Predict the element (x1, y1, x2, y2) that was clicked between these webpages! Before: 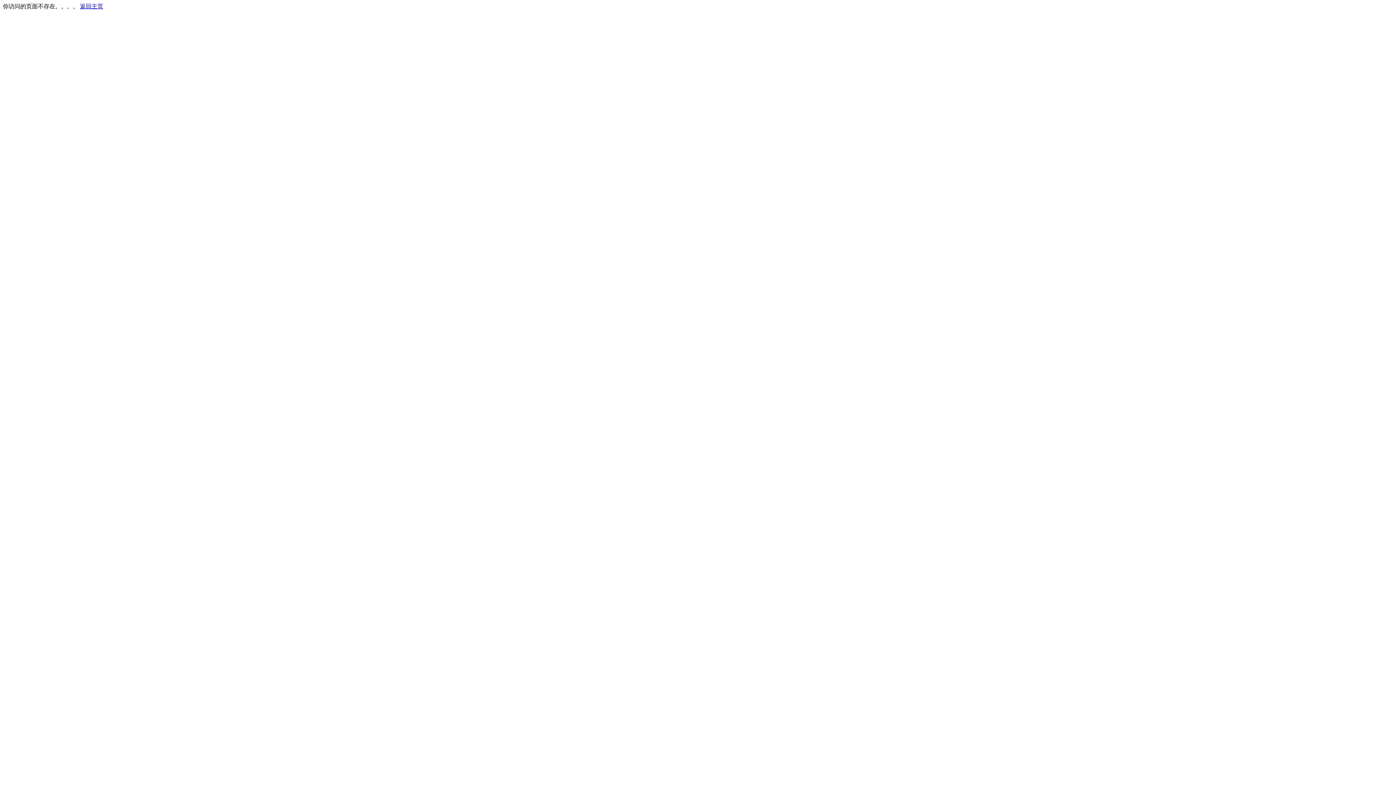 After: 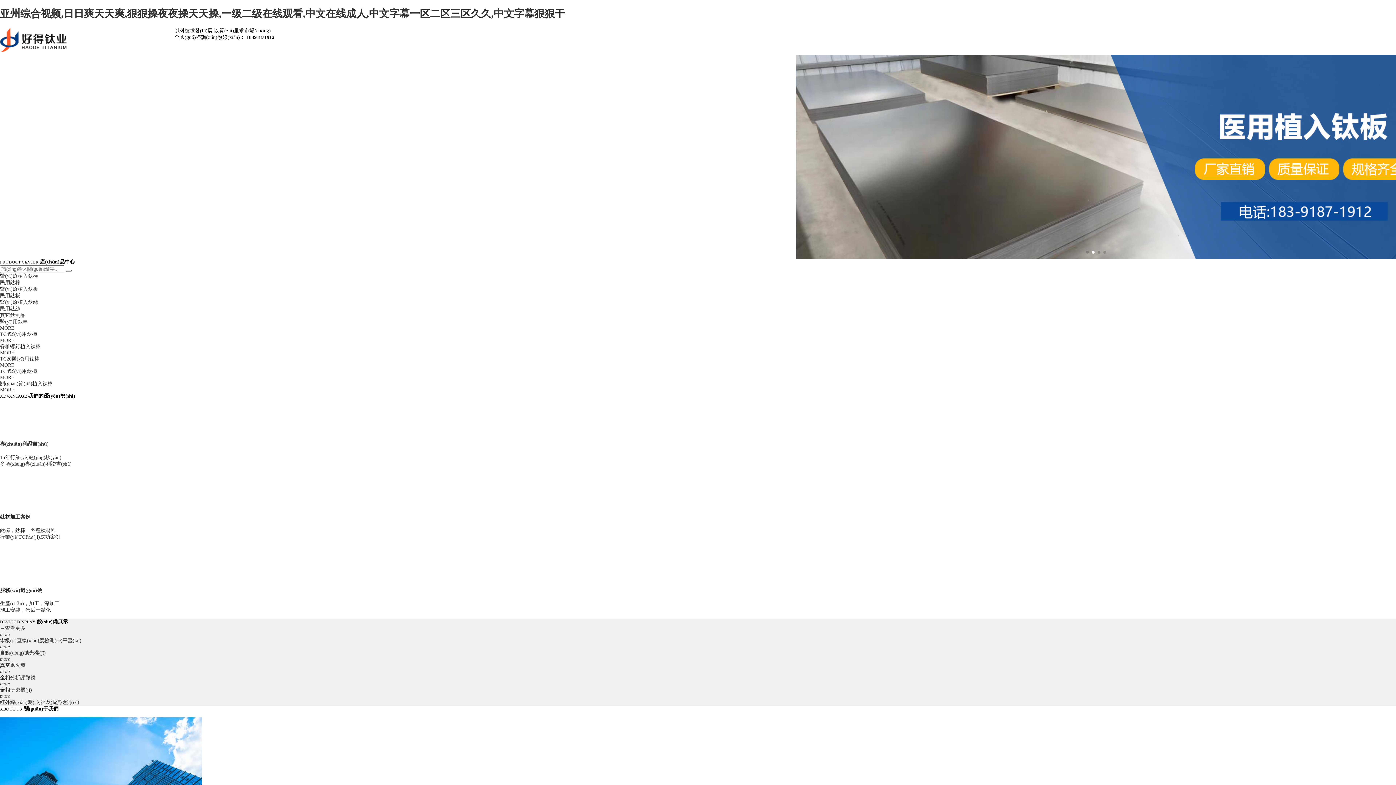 Action: bbox: (80, 3, 103, 9) label: 返回主页